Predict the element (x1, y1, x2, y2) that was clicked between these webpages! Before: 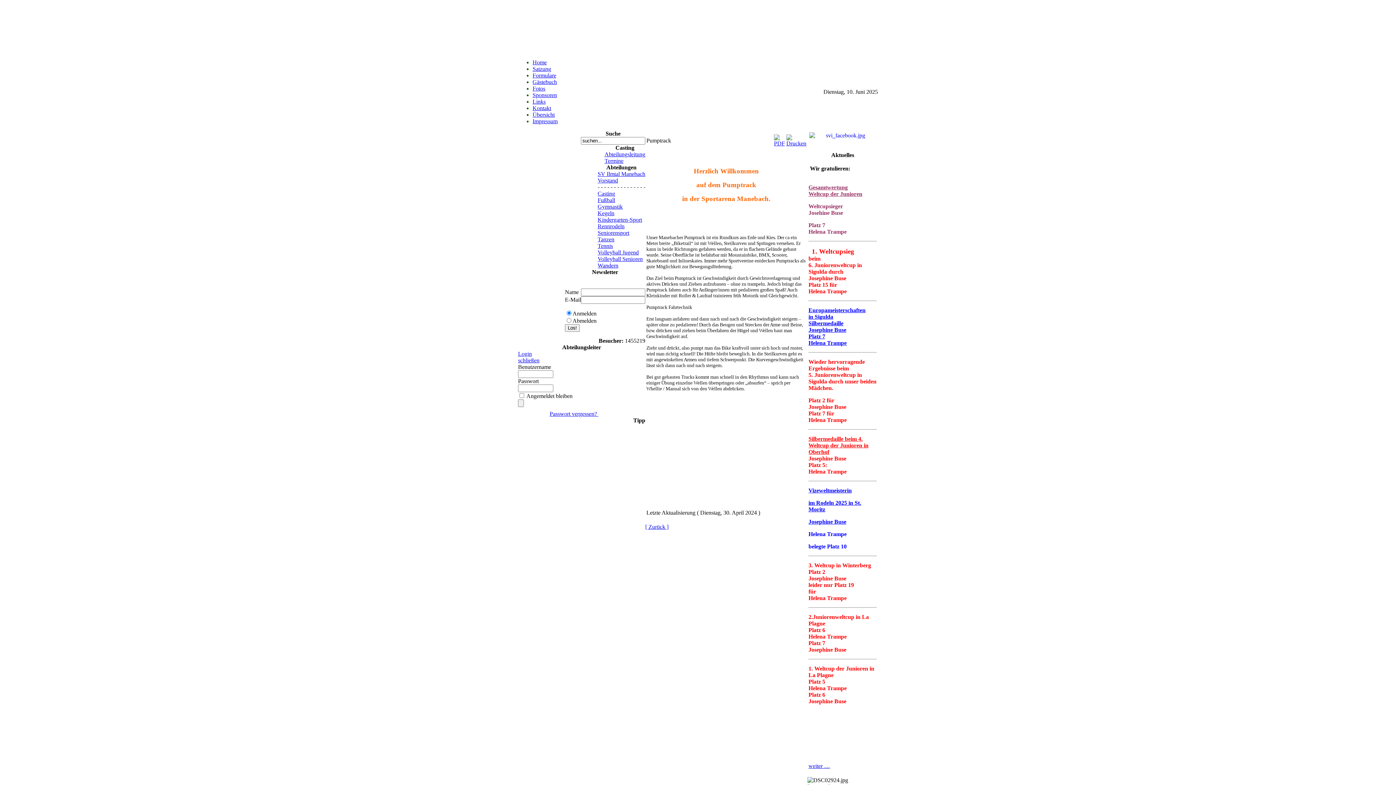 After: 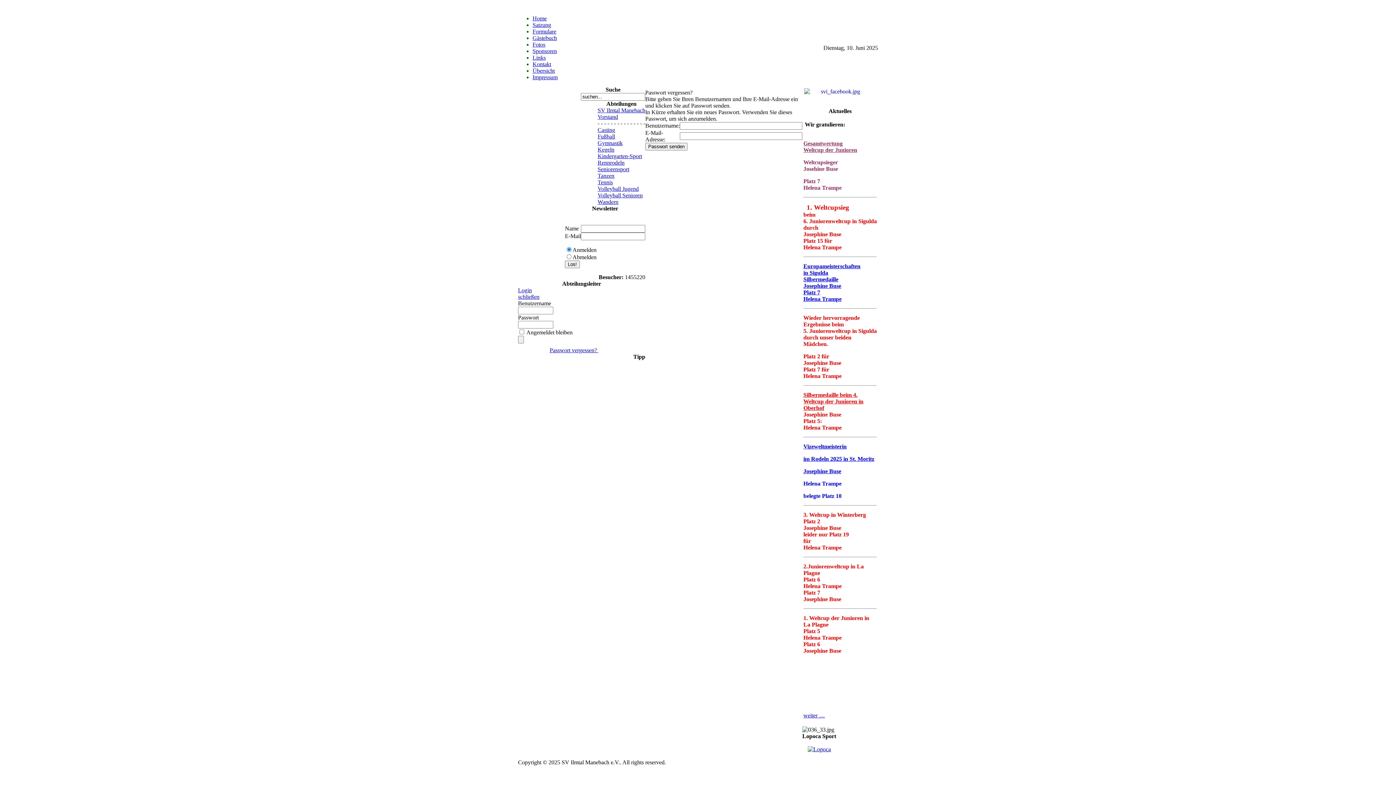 Action: label: Passwort vergessen?  bbox: (549, 410, 598, 417)